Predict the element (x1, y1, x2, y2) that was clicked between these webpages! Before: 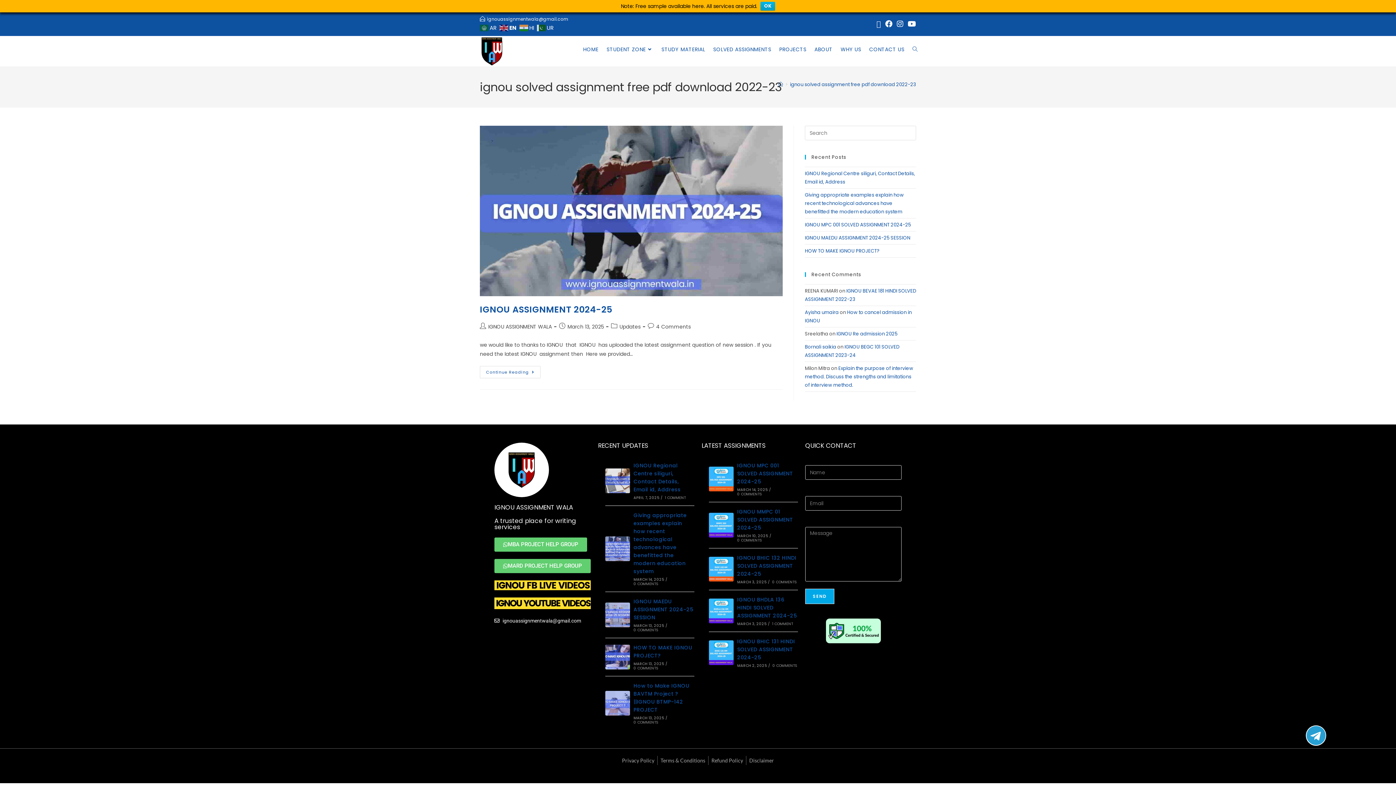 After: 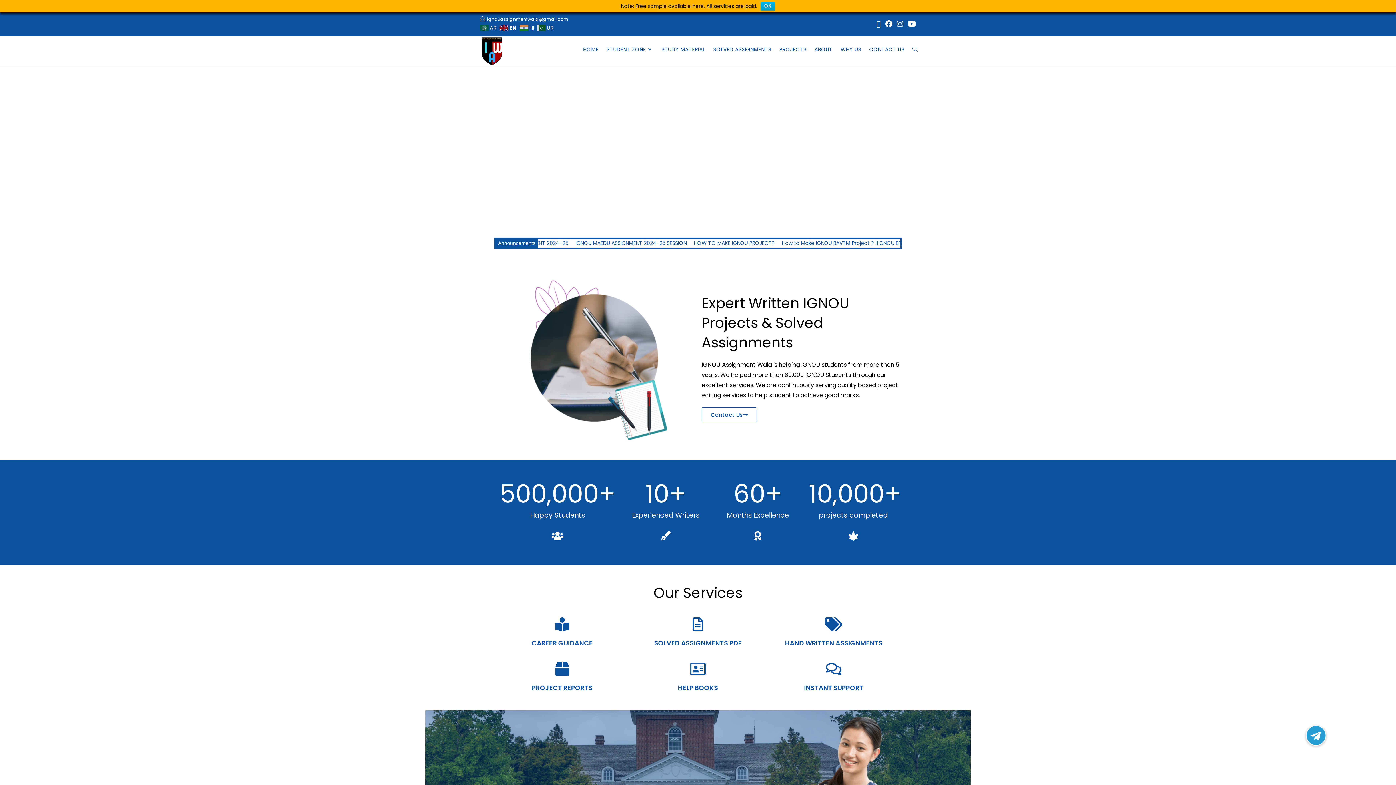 Action: bbox: (778, 81, 783, 88) label: Home